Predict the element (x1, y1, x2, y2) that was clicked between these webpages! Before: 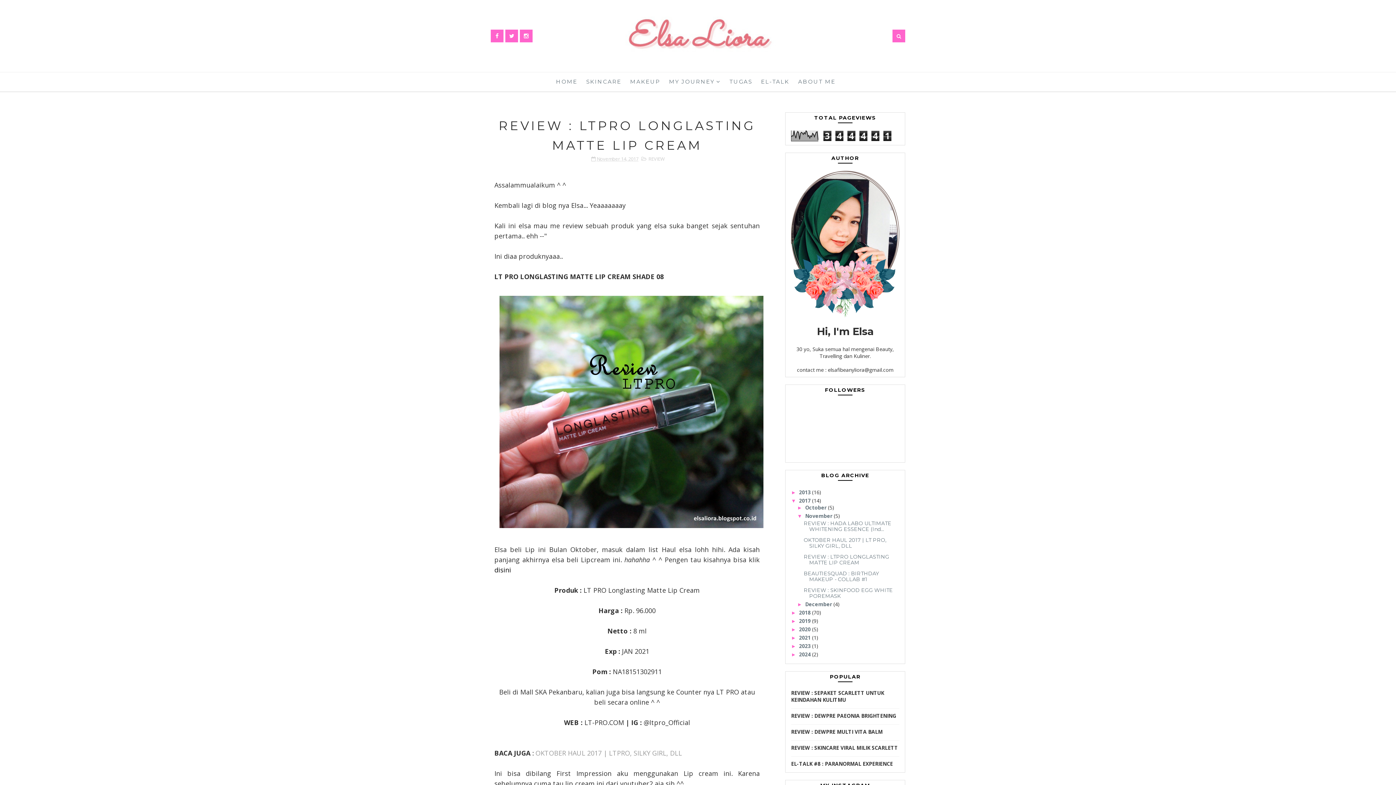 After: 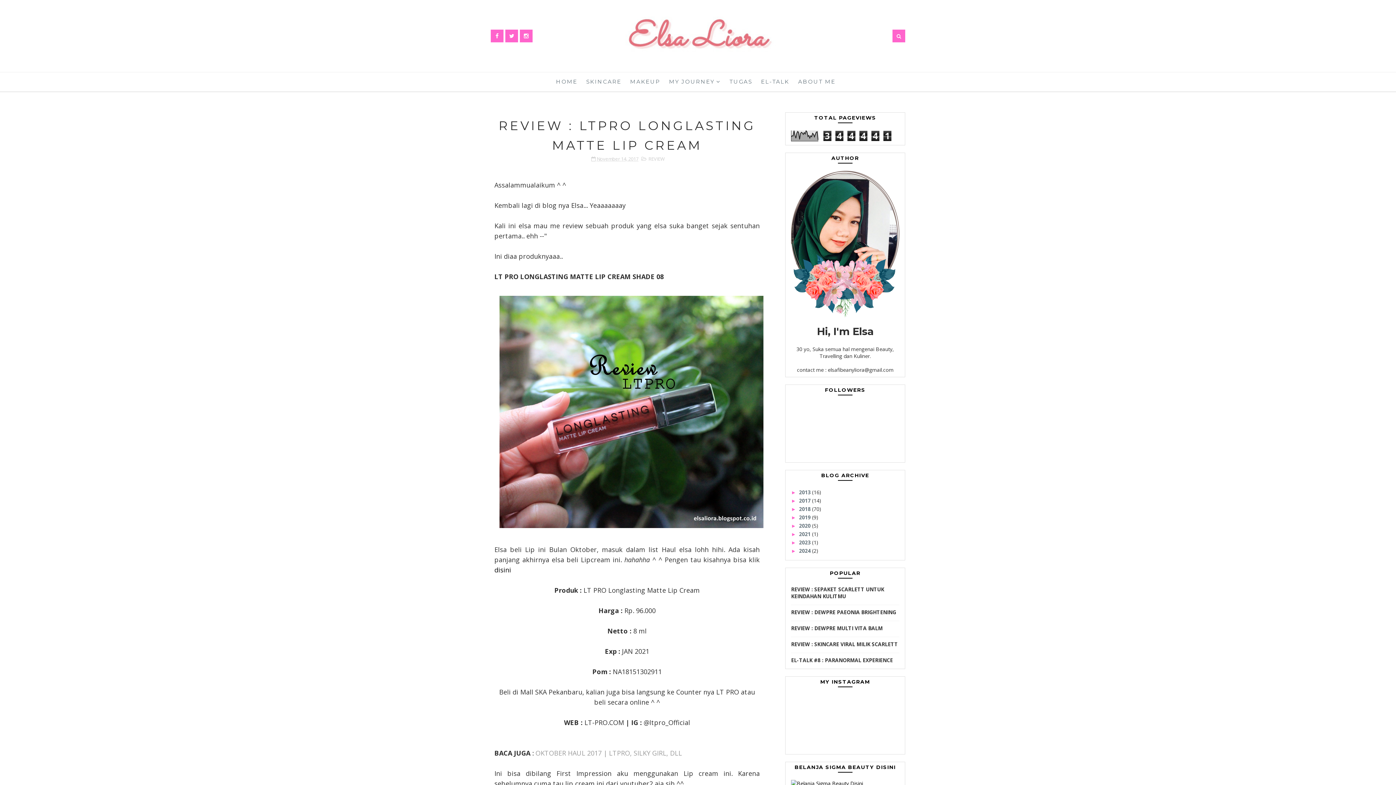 Action: bbox: (791, 498, 799, 503) label: ▼  